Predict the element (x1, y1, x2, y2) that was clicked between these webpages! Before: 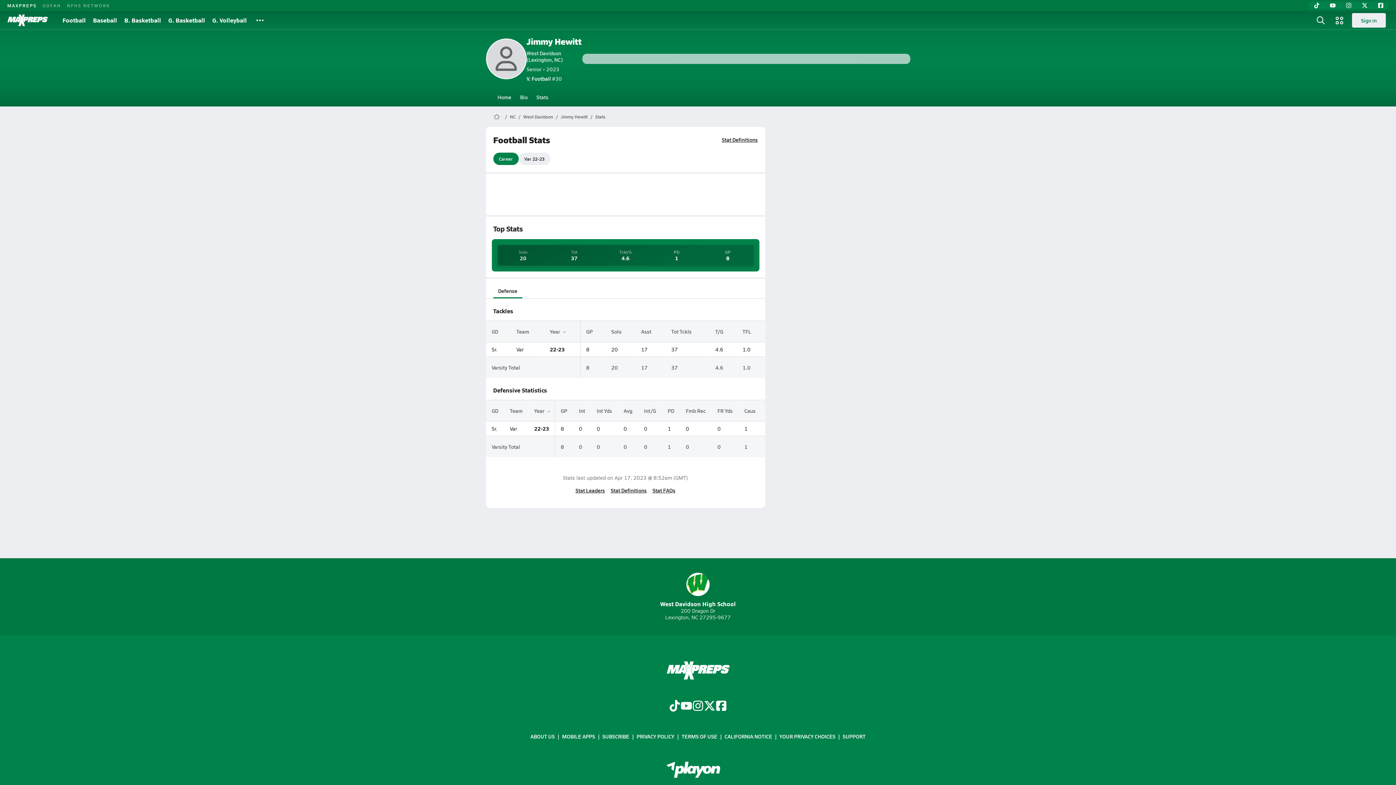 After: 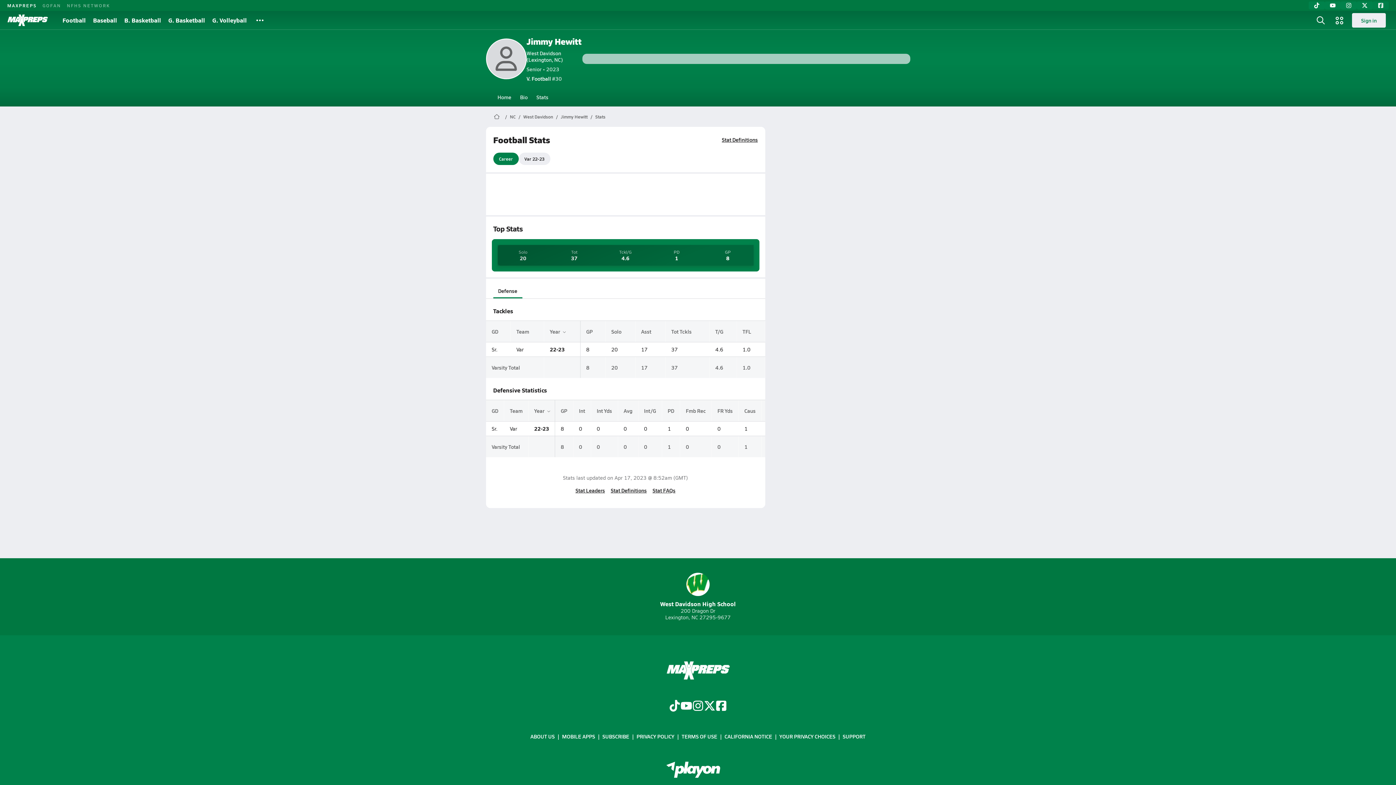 Action: bbox: (1373, 1, 1389, 9)